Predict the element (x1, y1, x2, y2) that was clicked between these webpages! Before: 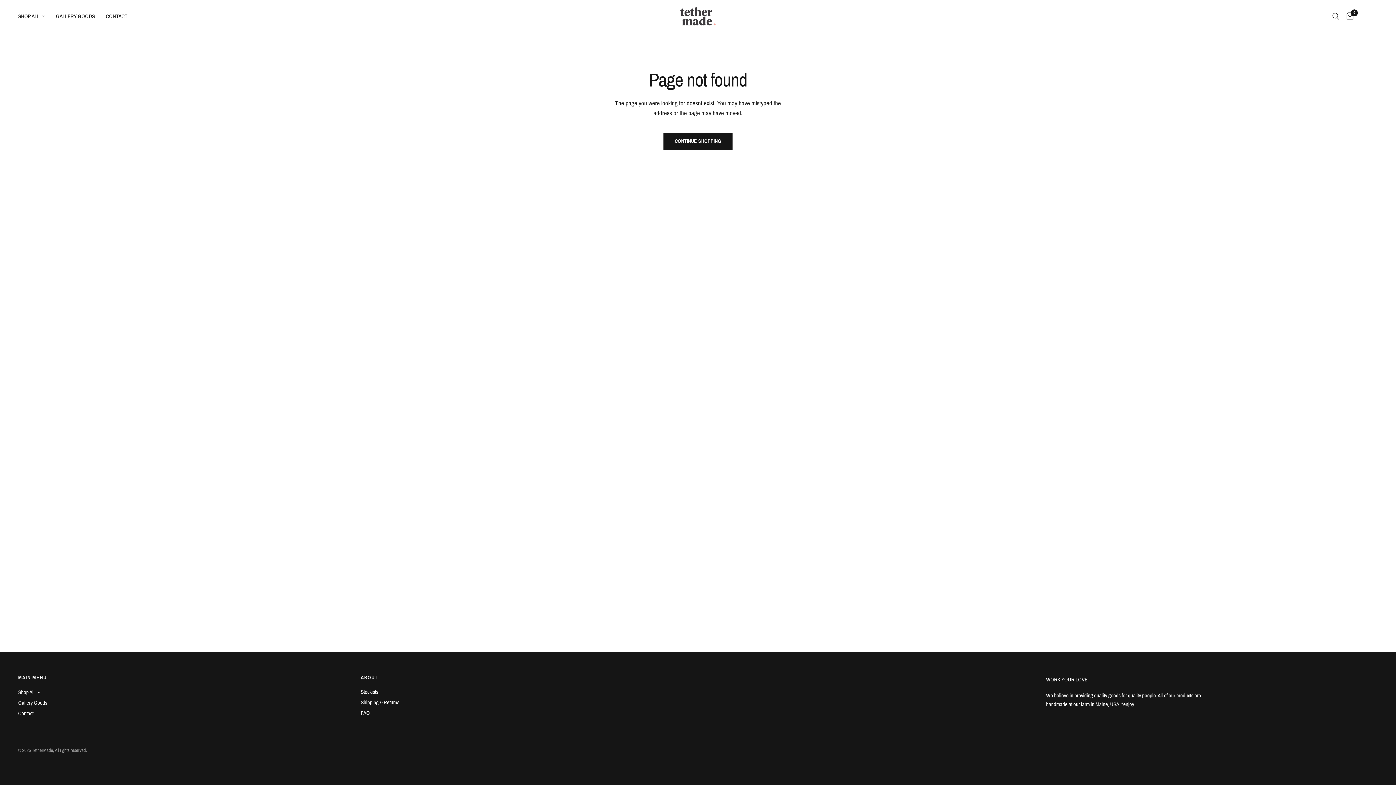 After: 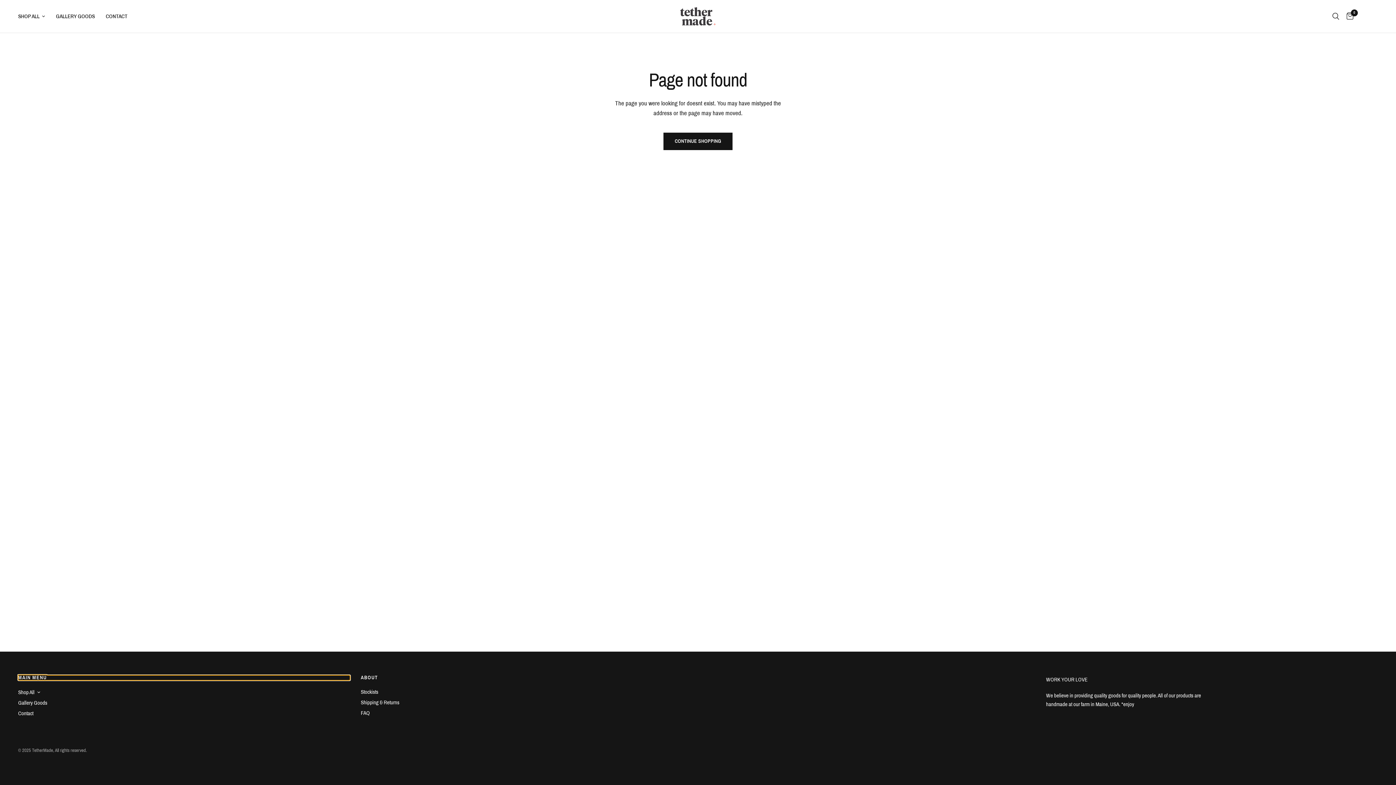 Action: label: MAIN MENU bbox: (18, 675, 350, 680)